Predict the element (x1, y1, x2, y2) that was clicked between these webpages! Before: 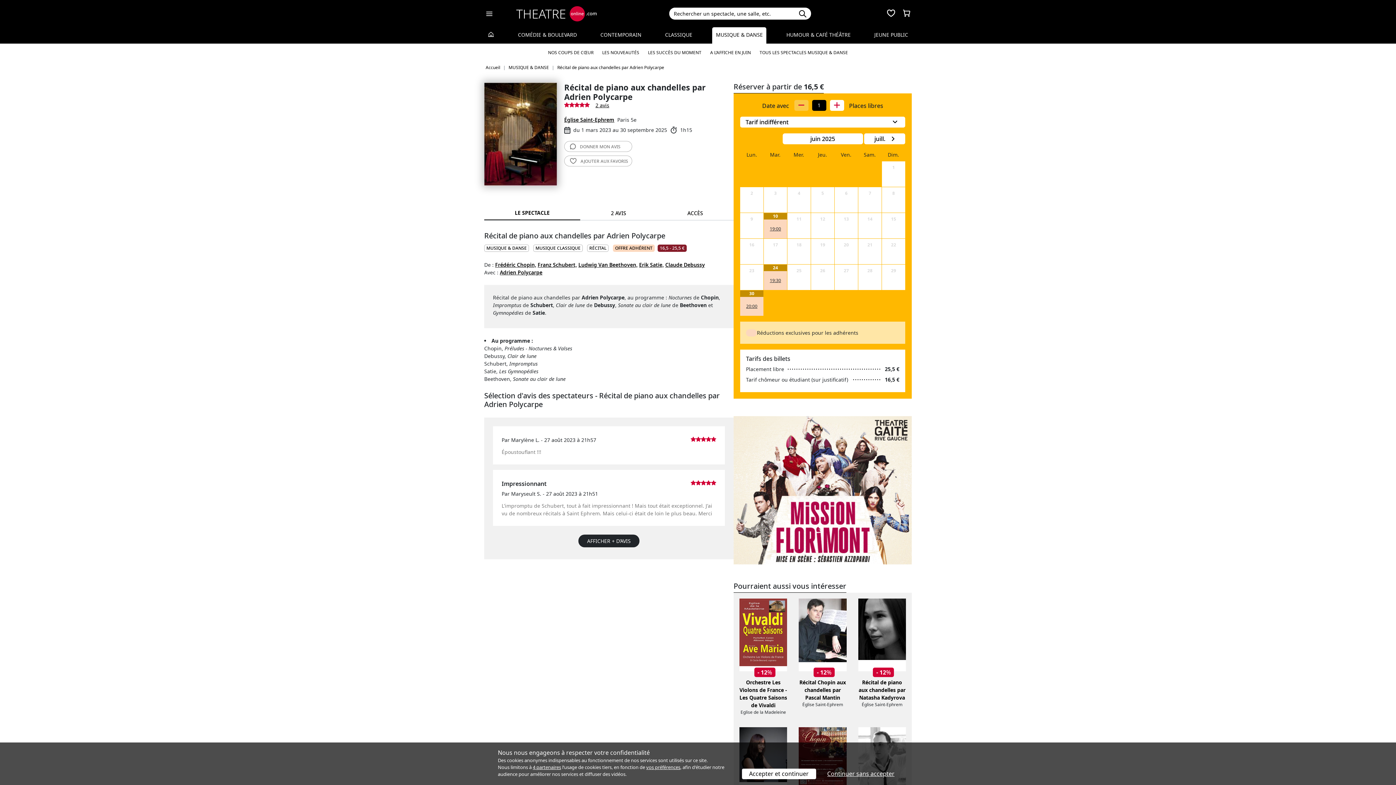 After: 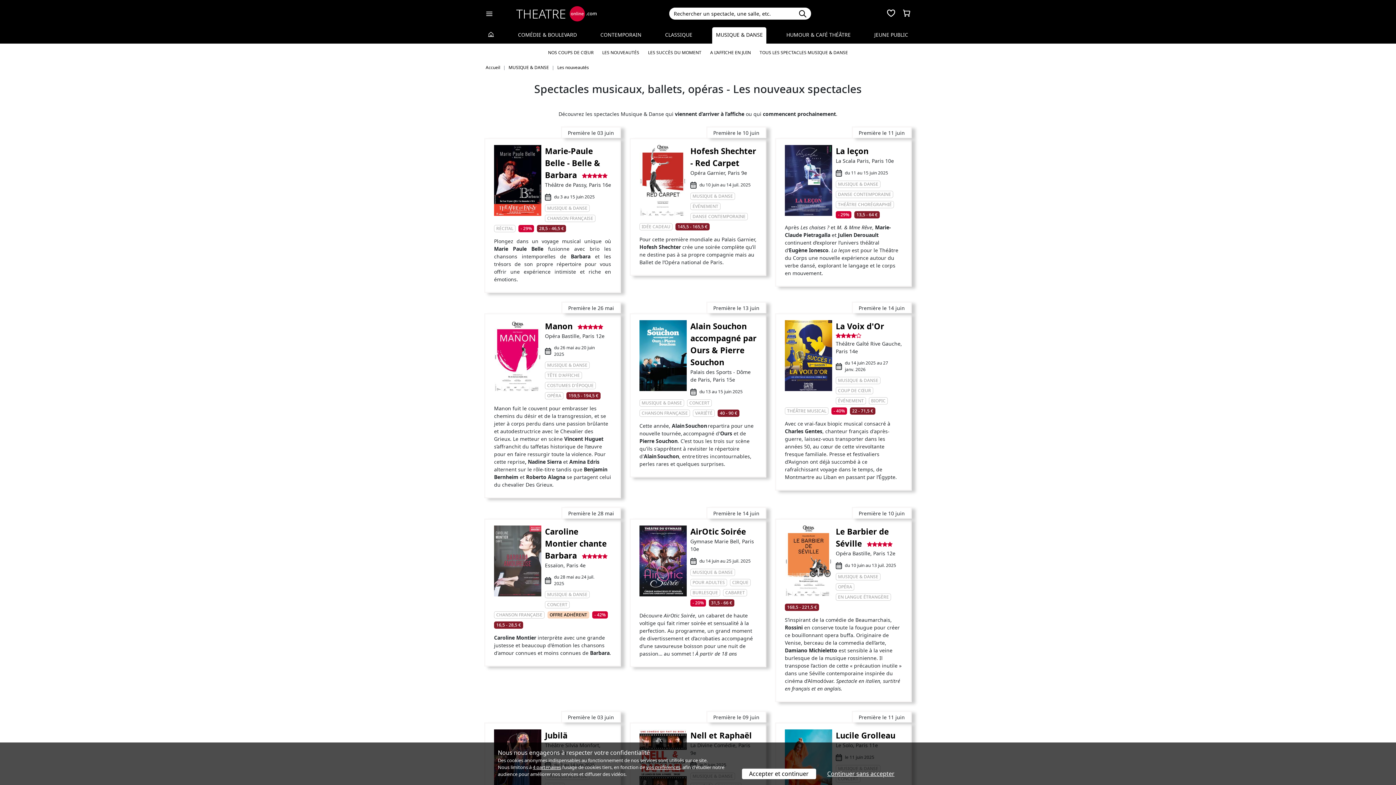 Action: label: LES NOUVEAUTÉS bbox: (598, 49, 643, 56)